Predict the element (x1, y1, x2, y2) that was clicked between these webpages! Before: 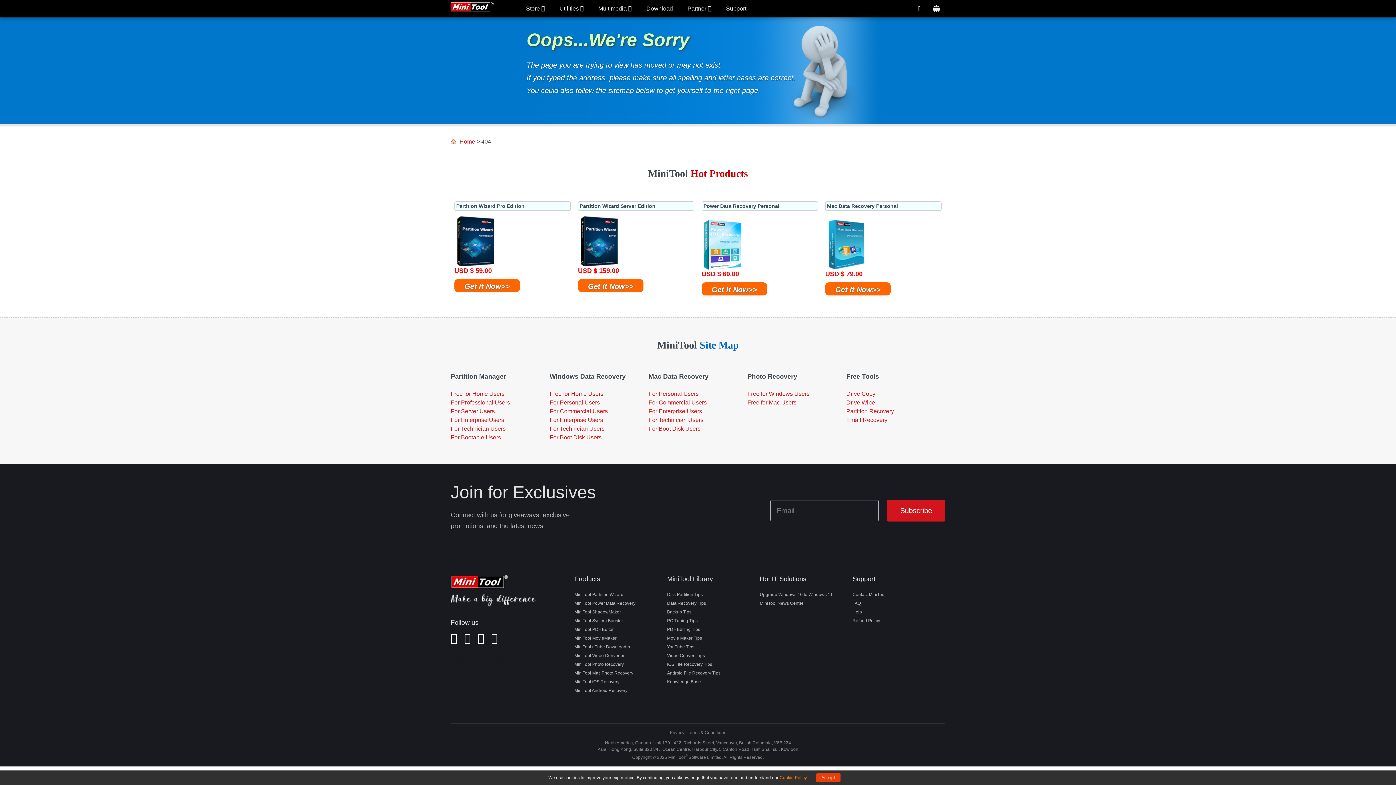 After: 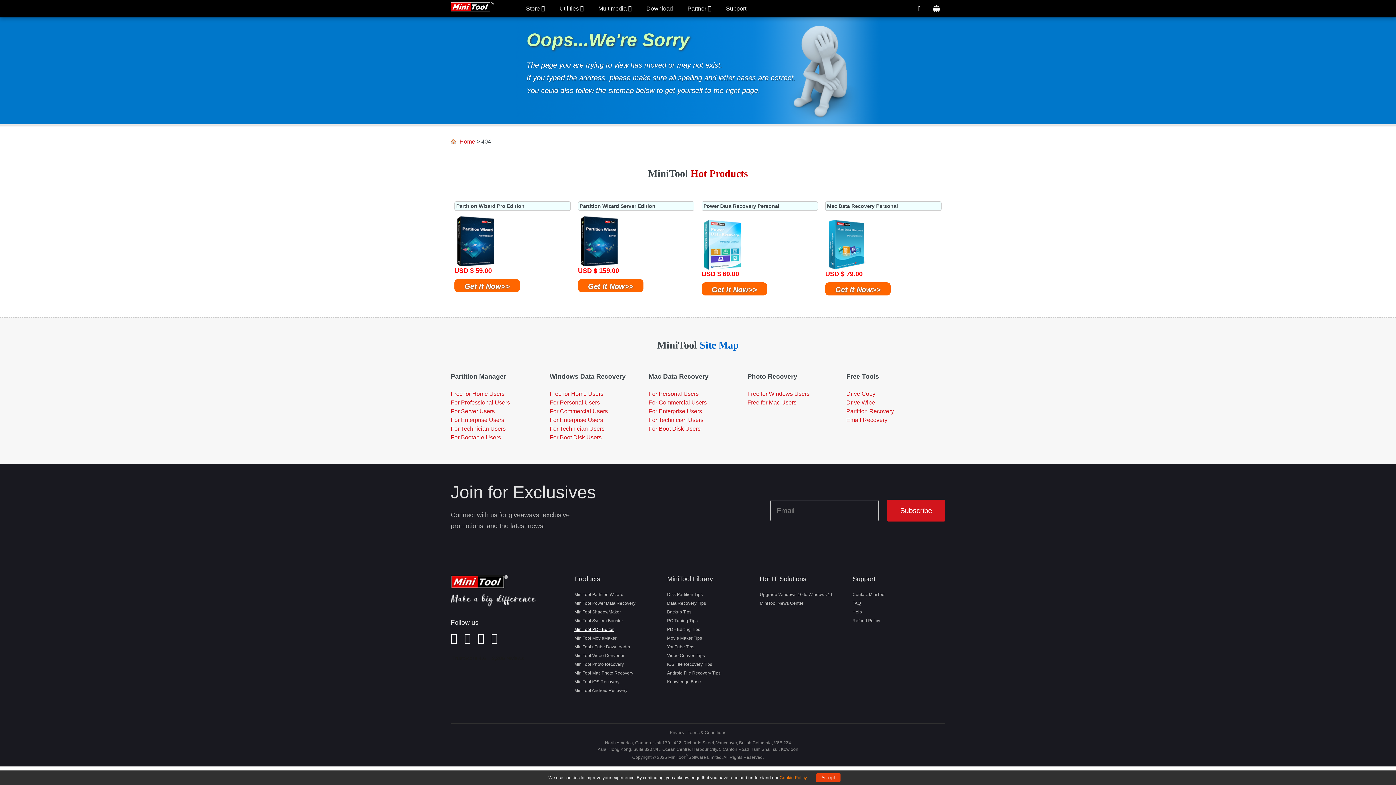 Action: label: MiniTool PDF Editor bbox: (574, 627, 613, 632)